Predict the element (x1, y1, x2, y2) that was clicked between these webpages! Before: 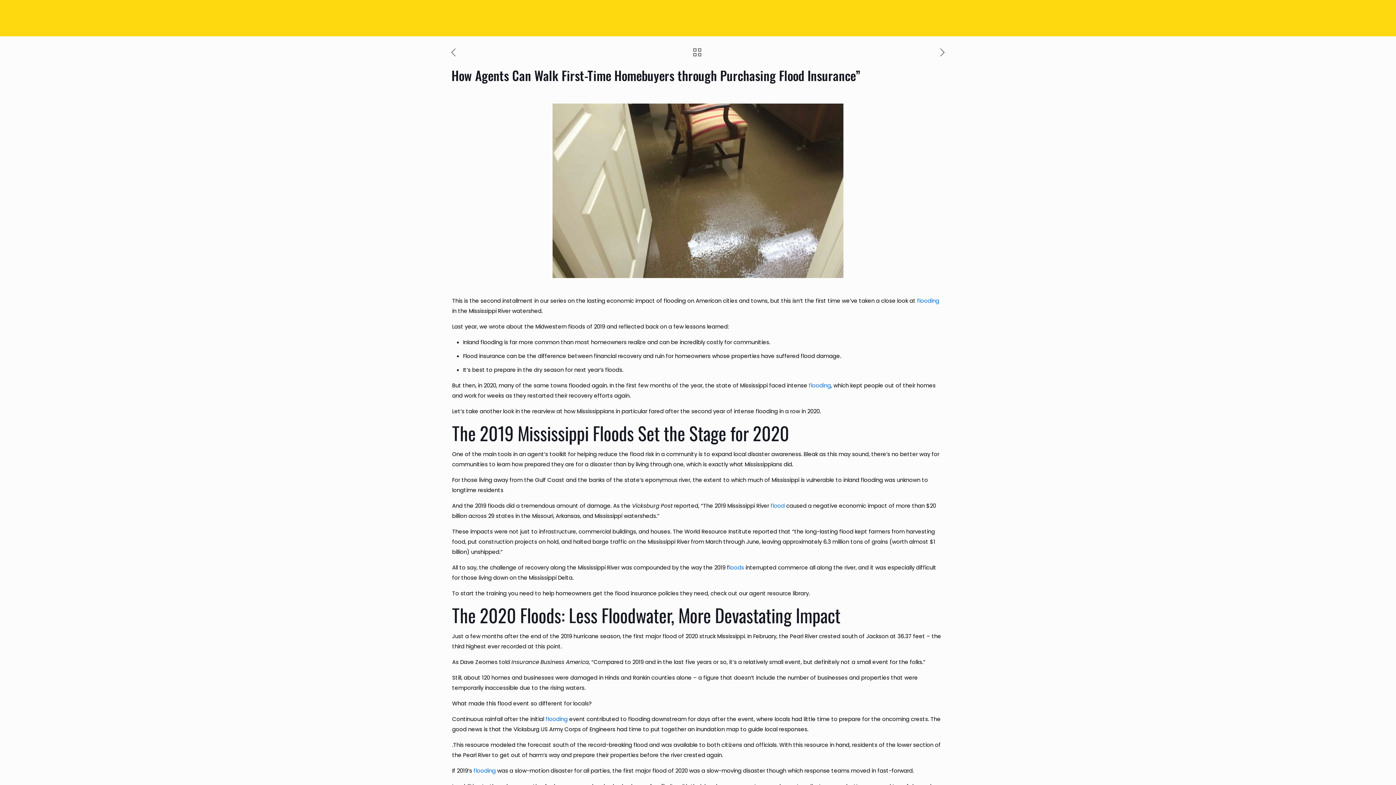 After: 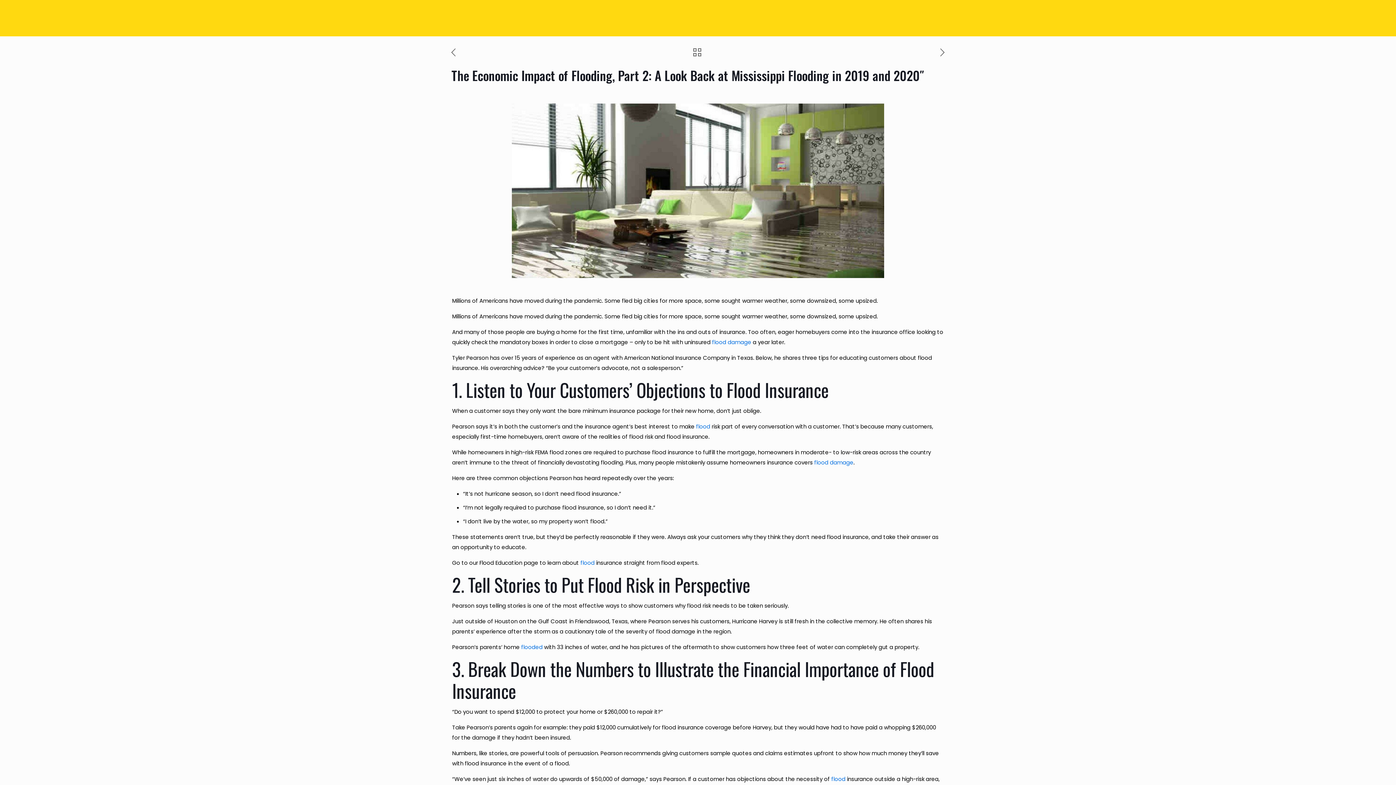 Action: bbox: (447, 47, 460, 58)